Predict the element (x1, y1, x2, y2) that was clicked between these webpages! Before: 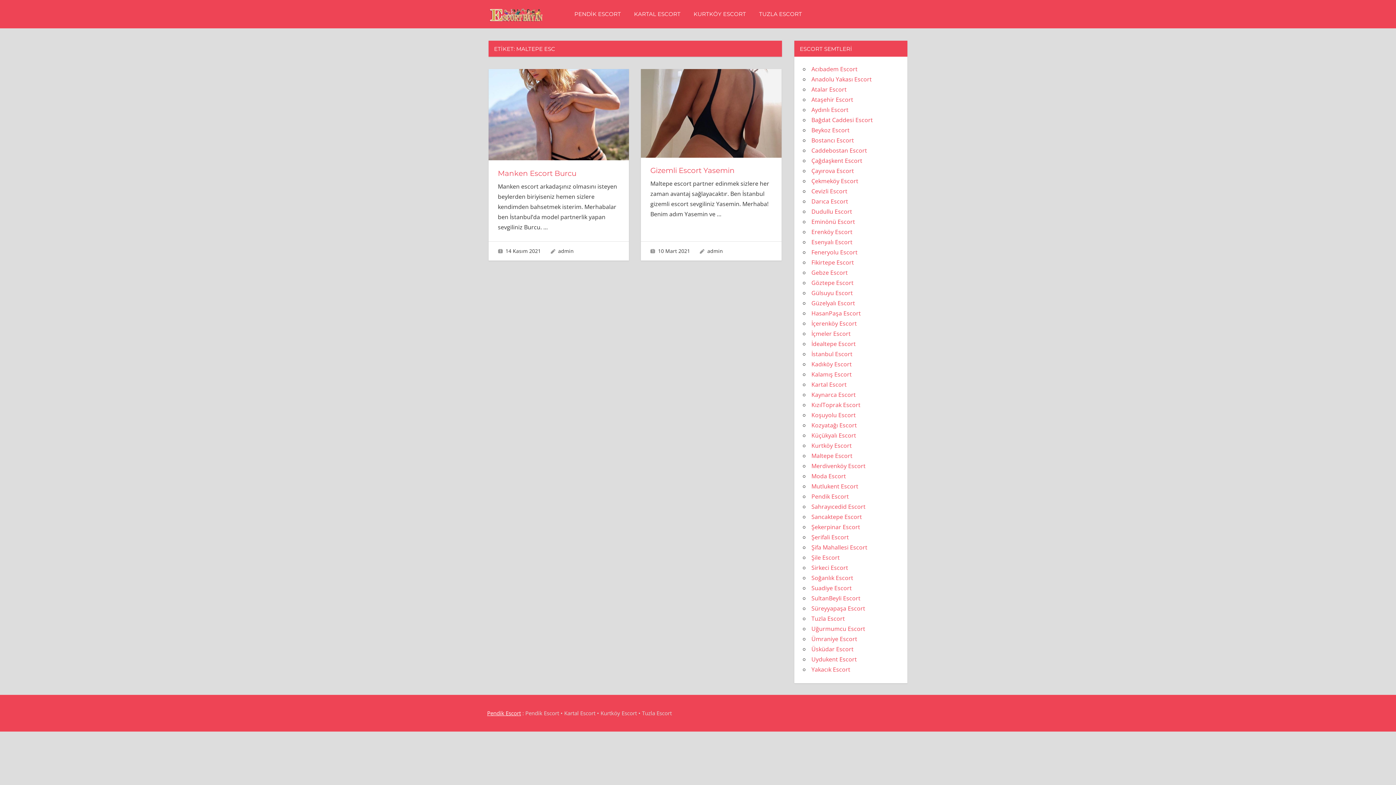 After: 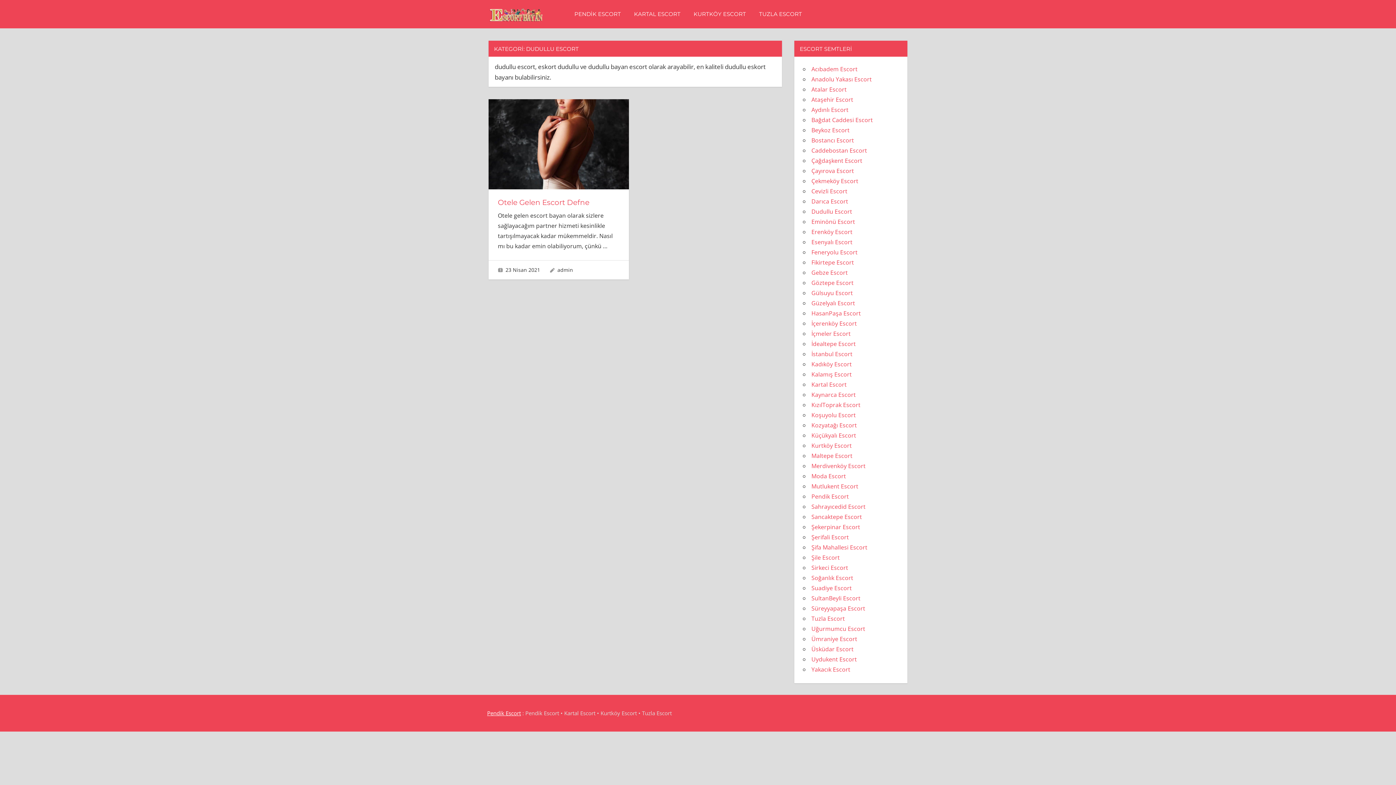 Action: label: Dudullu Escort bbox: (811, 207, 852, 215)